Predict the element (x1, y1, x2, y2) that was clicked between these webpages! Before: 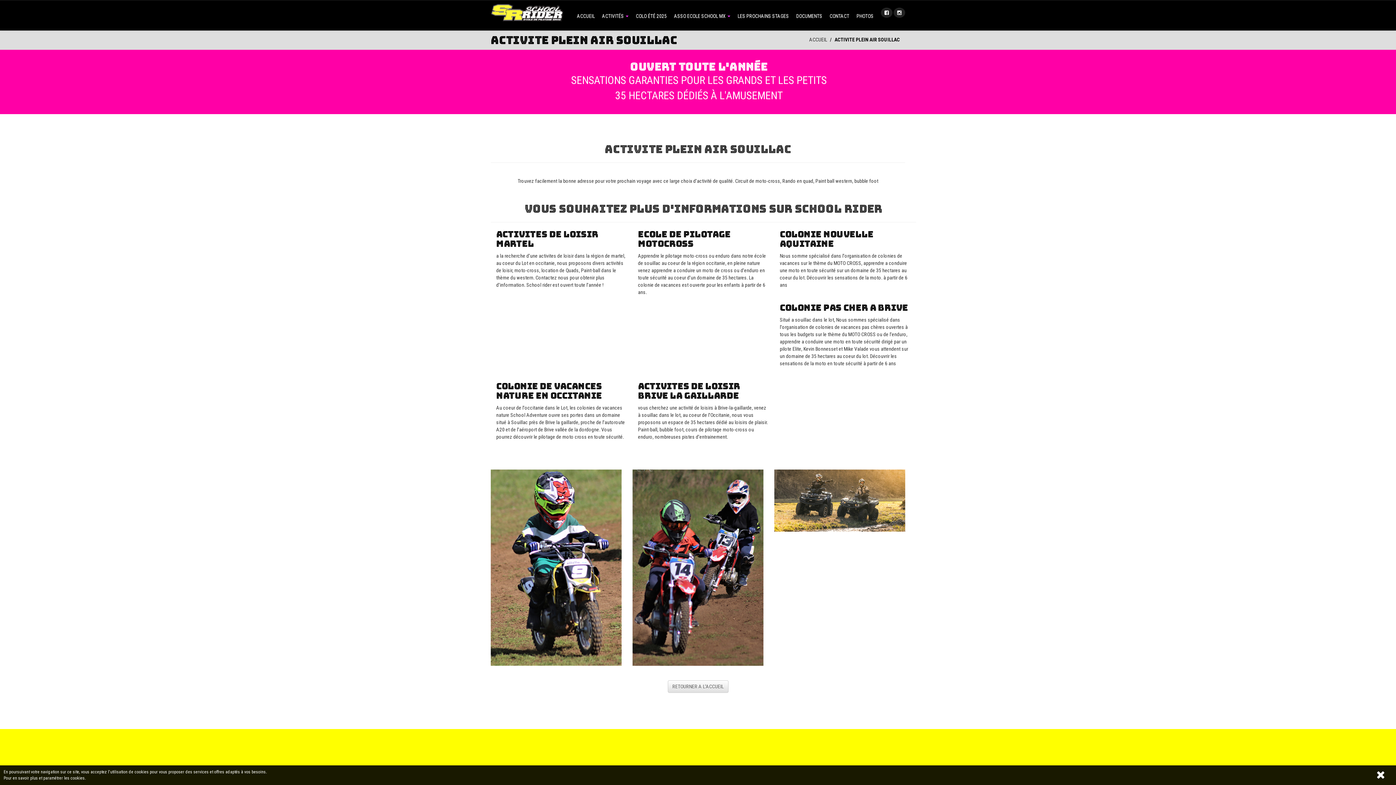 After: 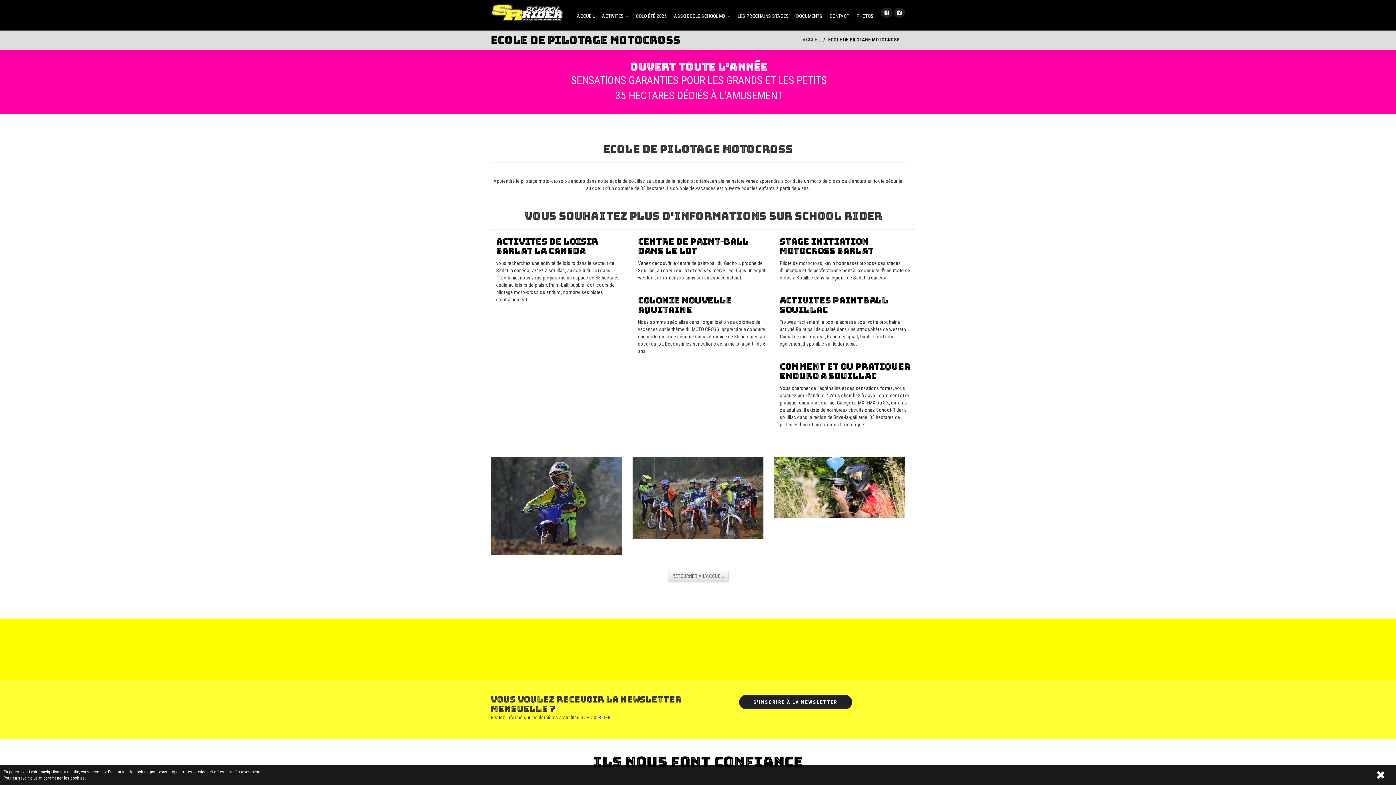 Action: label: ECOLE DE PILOTAGE MOTOCROSS bbox: (638, 228, 730, 249)